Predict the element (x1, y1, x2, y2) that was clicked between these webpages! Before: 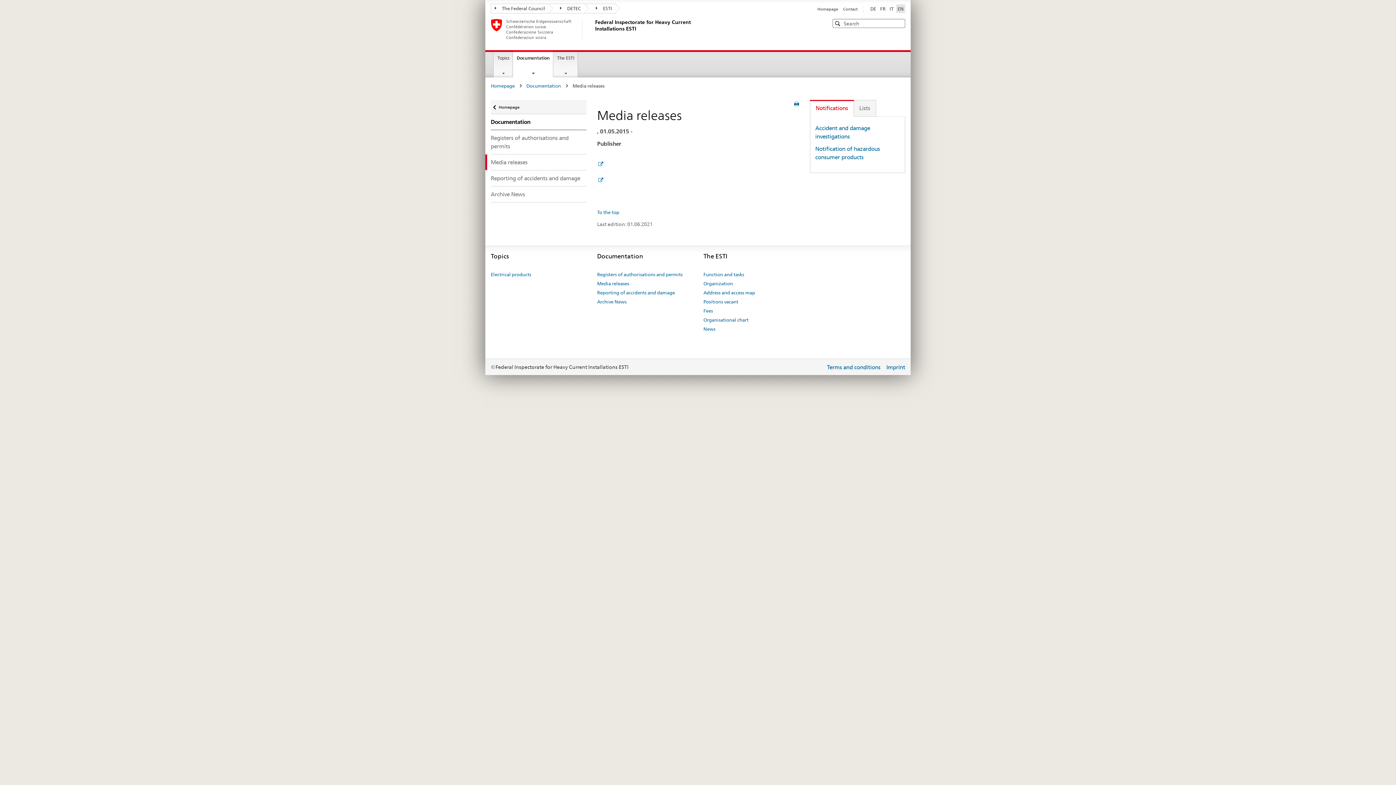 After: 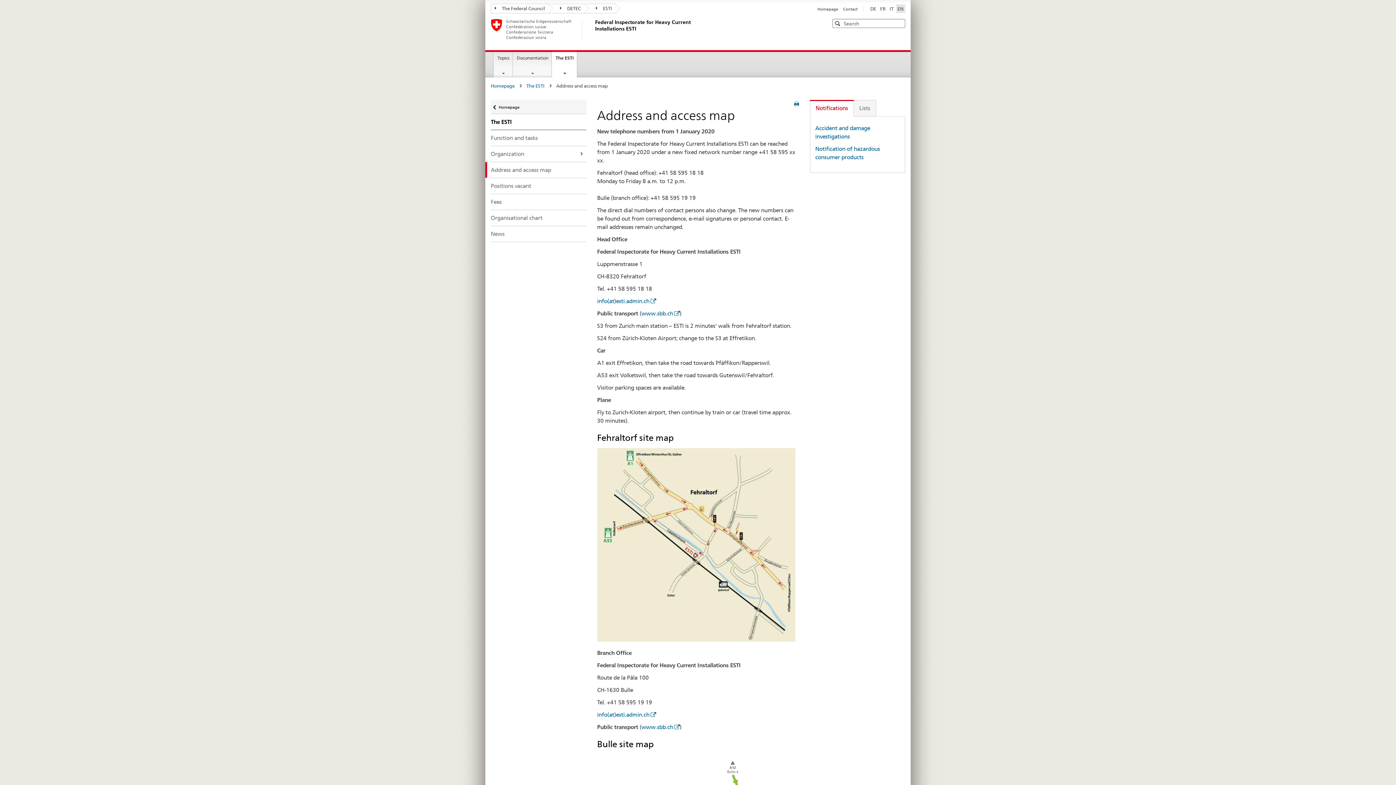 Action: bbox: (703, 288, 755, 297) label: Address and access map